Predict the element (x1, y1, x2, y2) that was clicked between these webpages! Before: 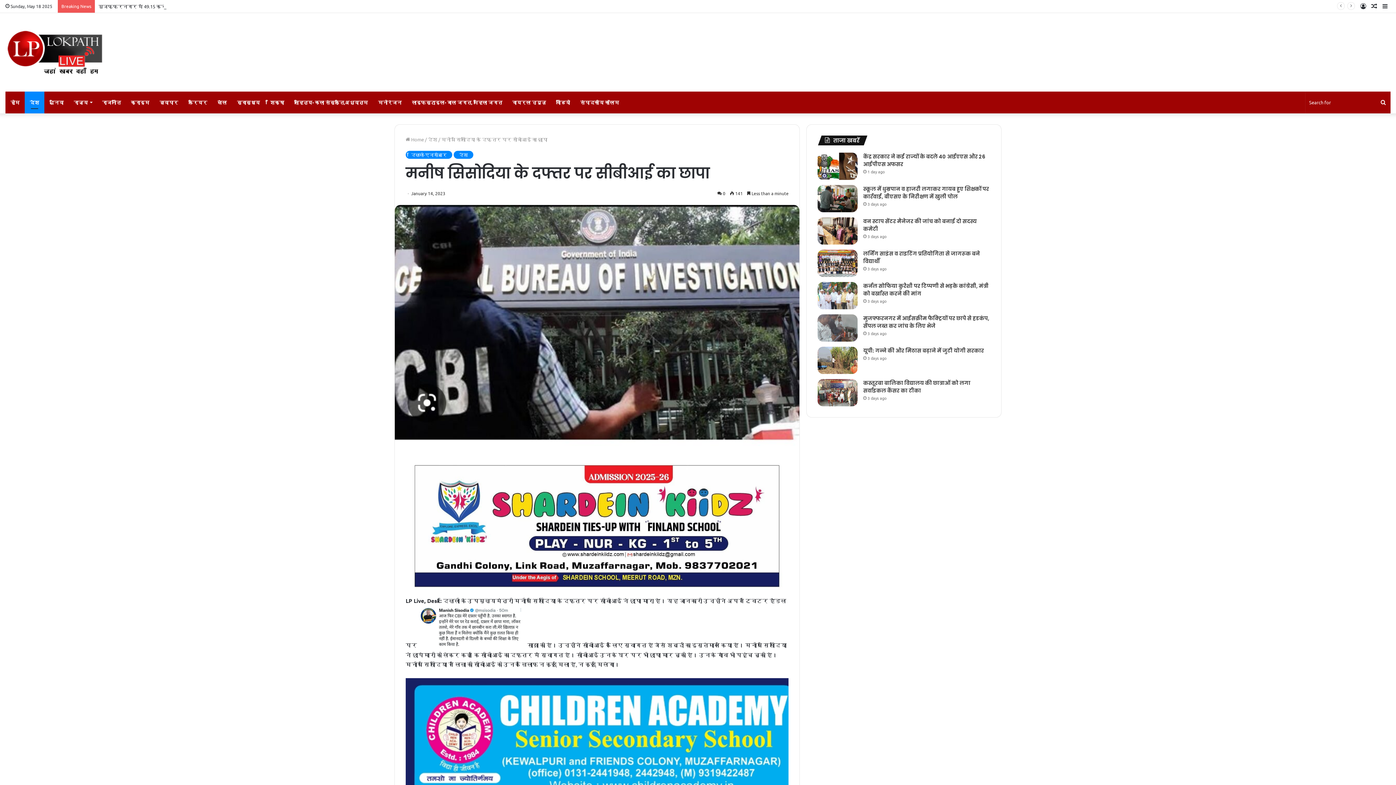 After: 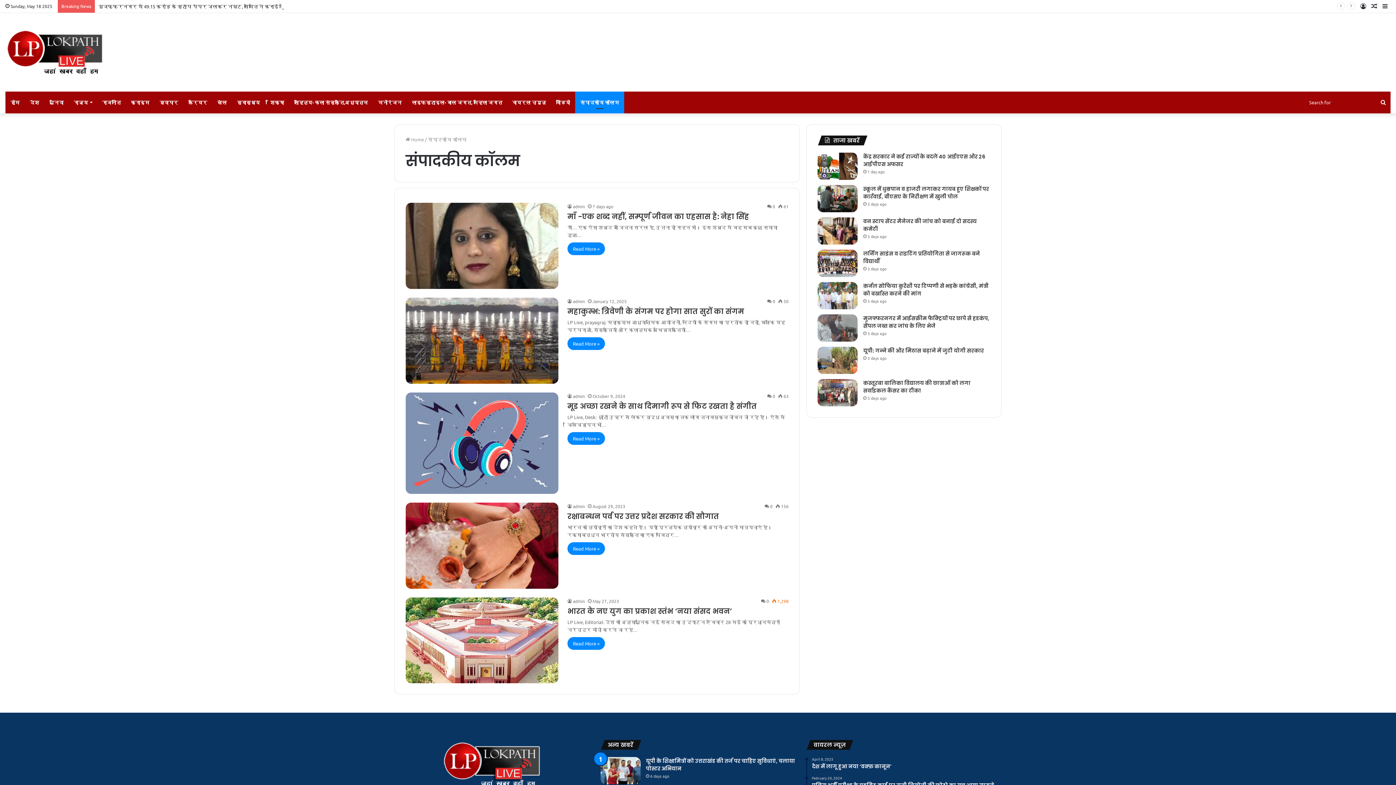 Action: label: संपादकीय कॉलम bbox: (575, 91, 624, 113)